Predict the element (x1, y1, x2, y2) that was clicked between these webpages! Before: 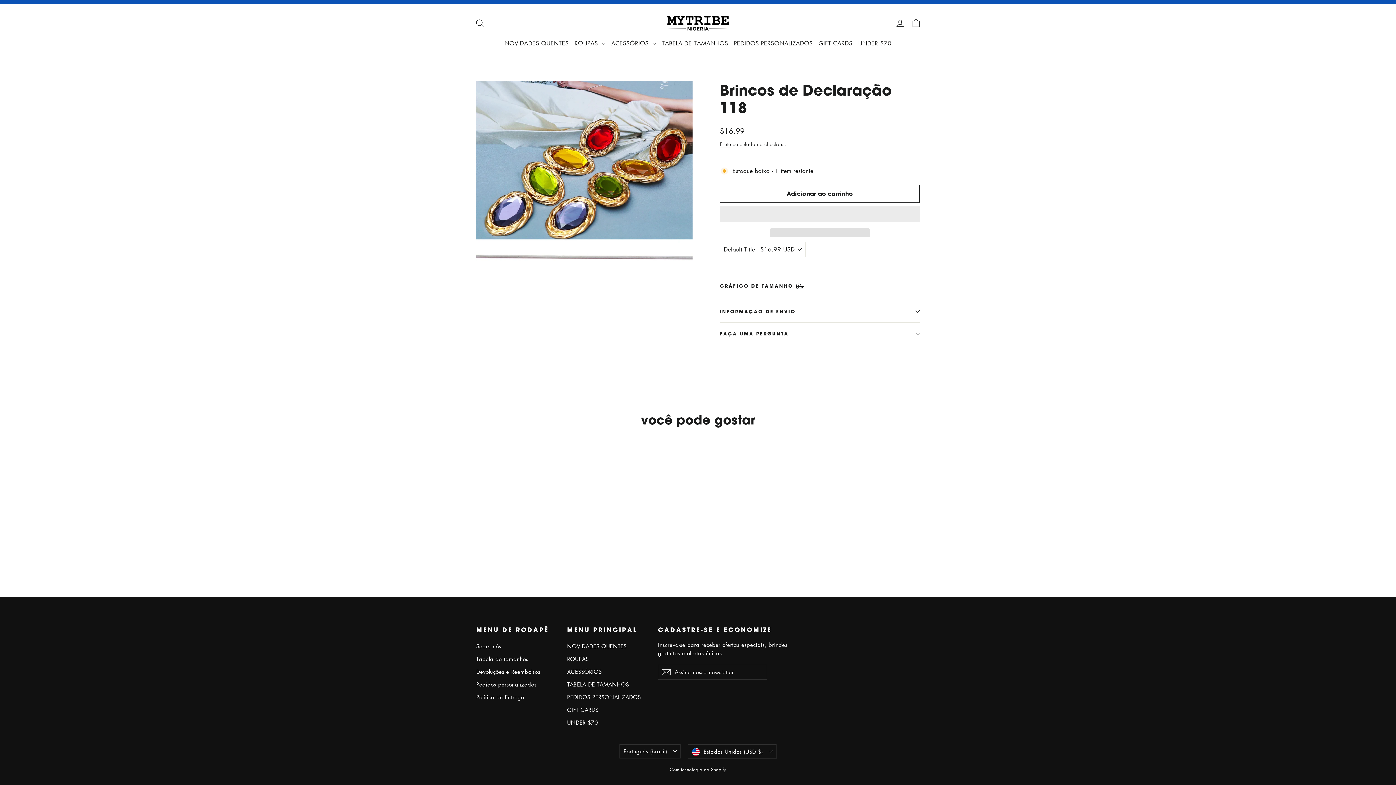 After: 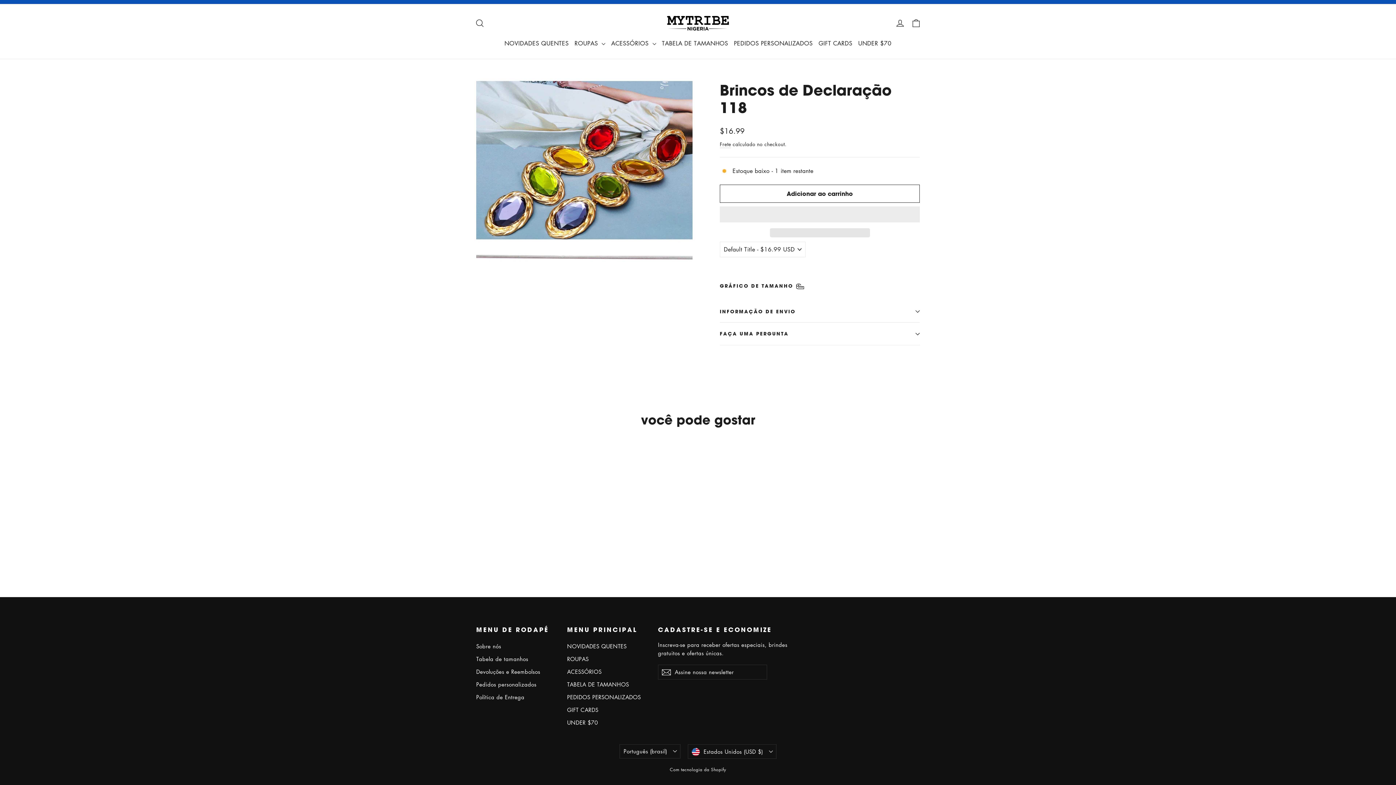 Action: bbox: (476, 445, 541, 546) label: Brincos de Declaração 118
$16.99